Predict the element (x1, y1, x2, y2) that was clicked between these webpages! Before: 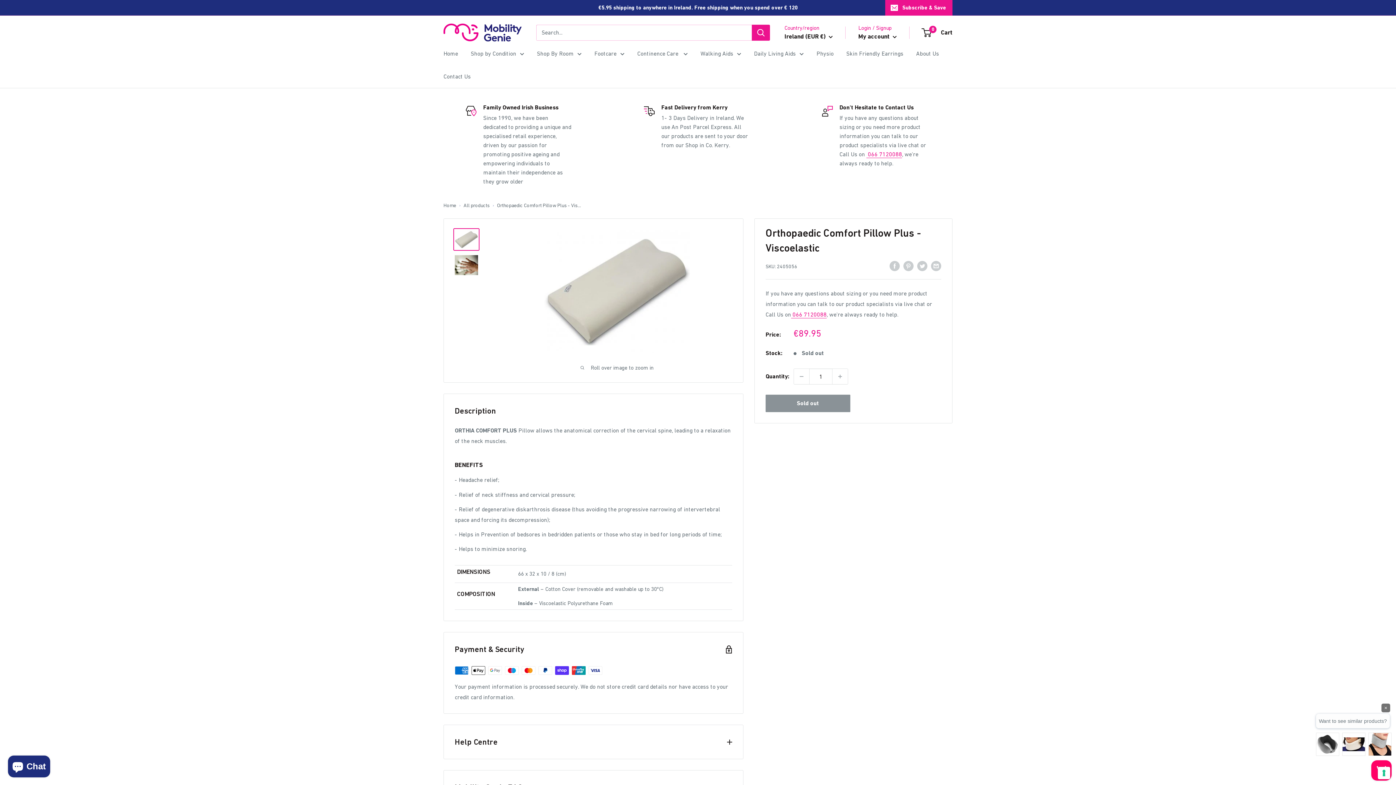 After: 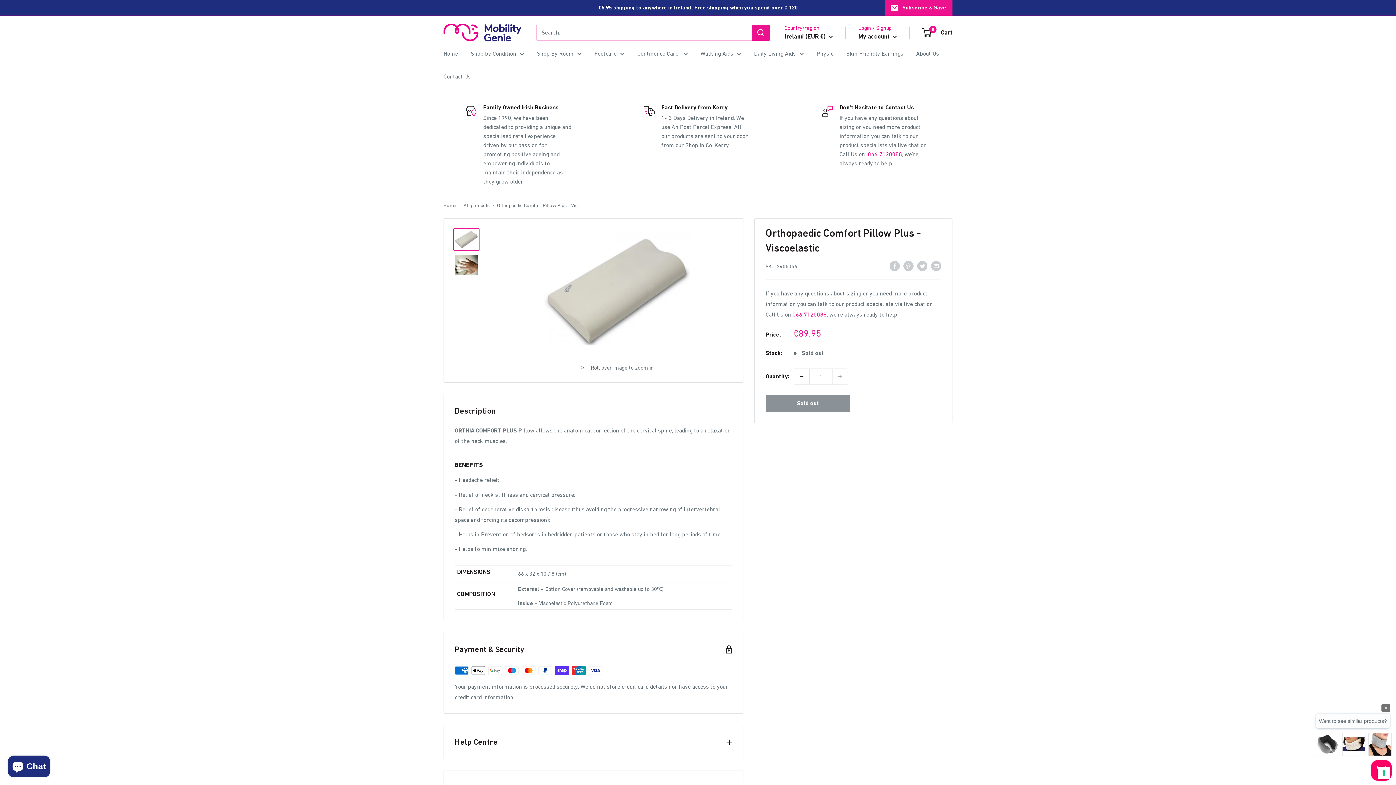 Action: bbox: (794, 369, 809, 384) label: Decrease quantity by 1